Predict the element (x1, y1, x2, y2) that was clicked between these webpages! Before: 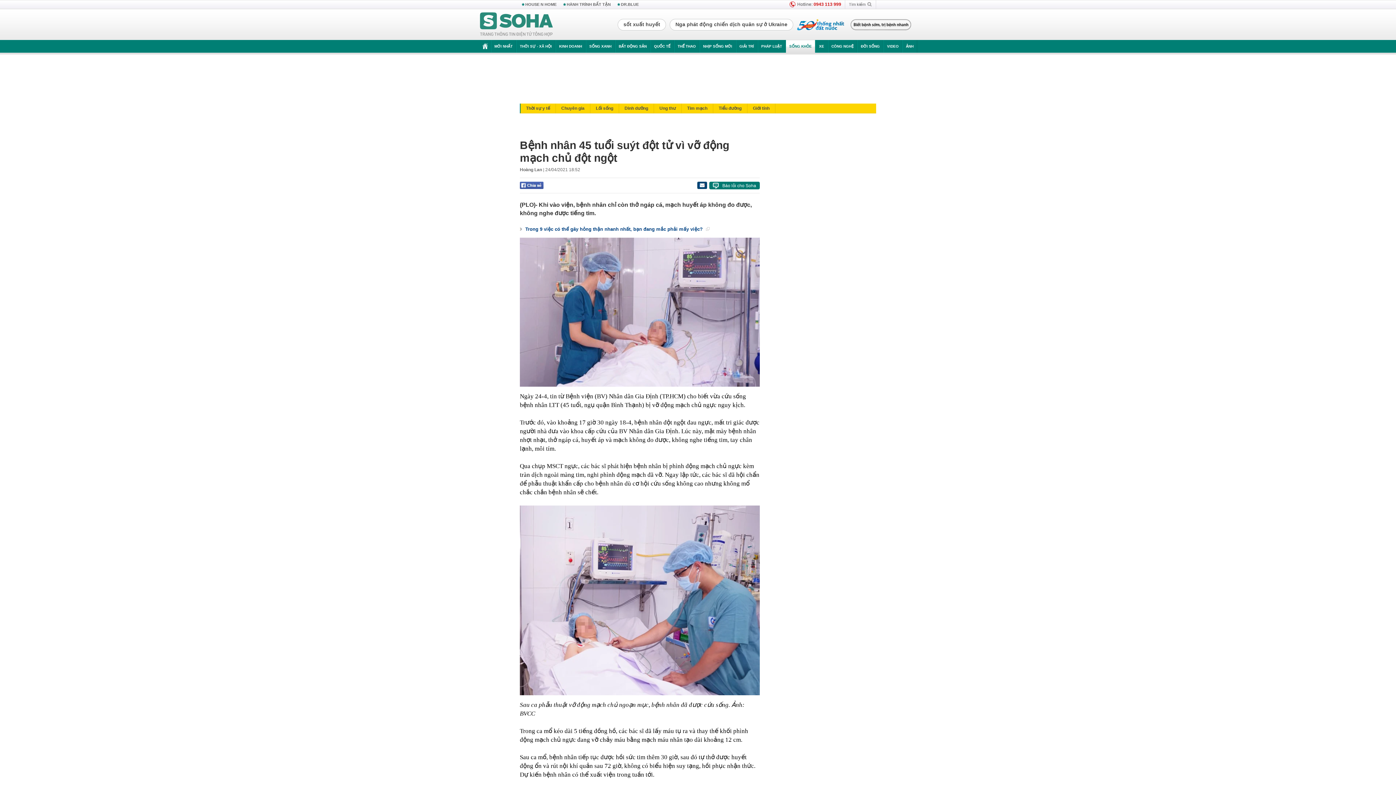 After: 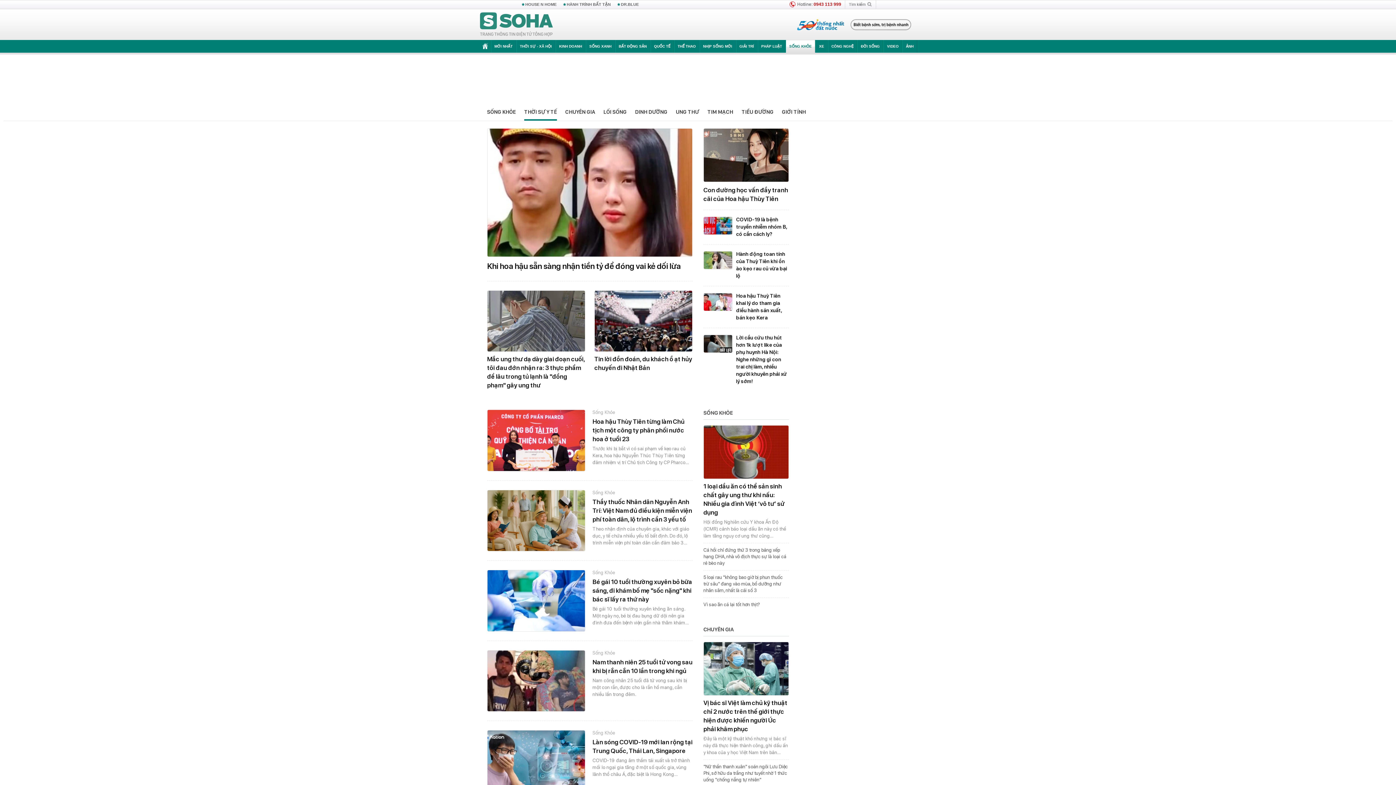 Action: label: Thời sự y tế bbox: (520, 103, 556, 113)